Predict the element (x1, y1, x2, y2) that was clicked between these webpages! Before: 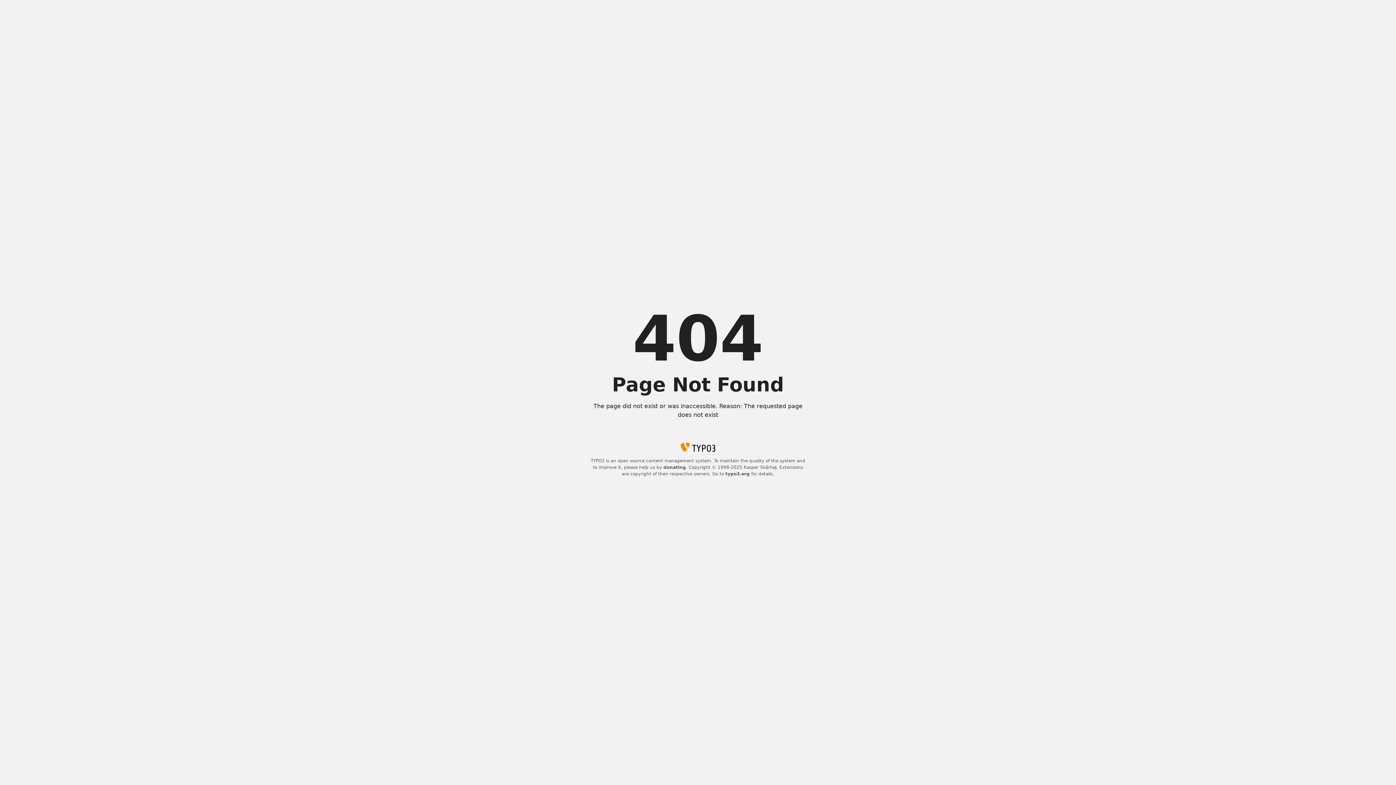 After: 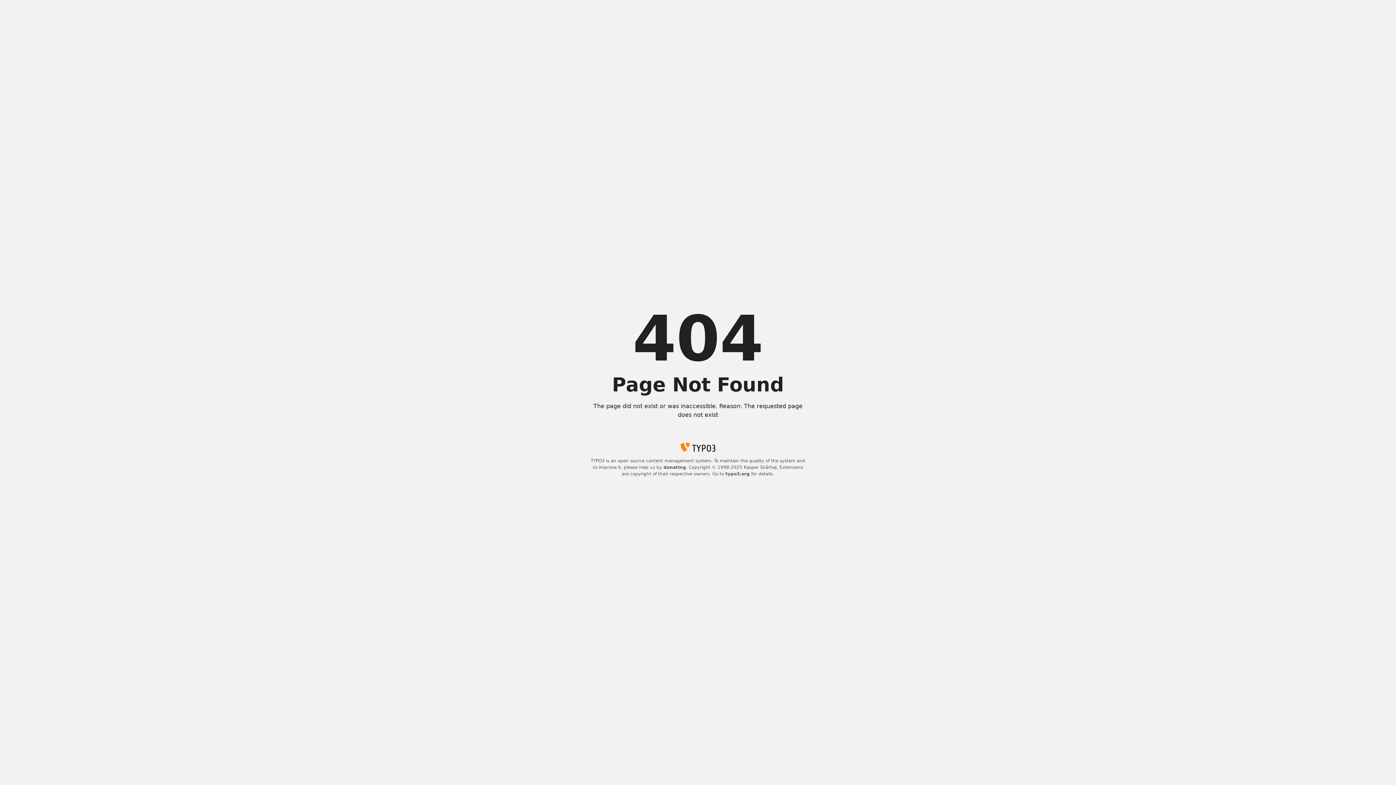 Action: bbox: (663, 465, 686, 470) label: donating